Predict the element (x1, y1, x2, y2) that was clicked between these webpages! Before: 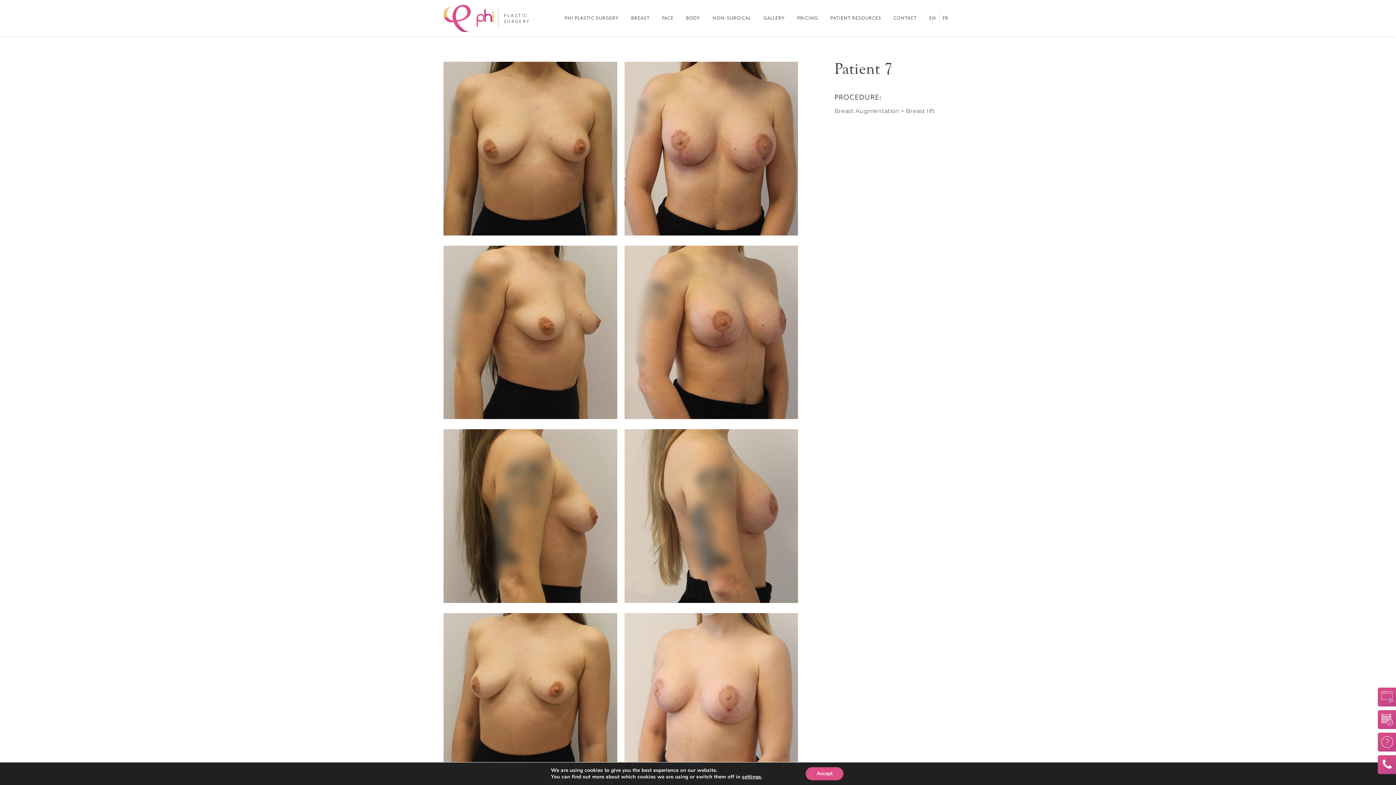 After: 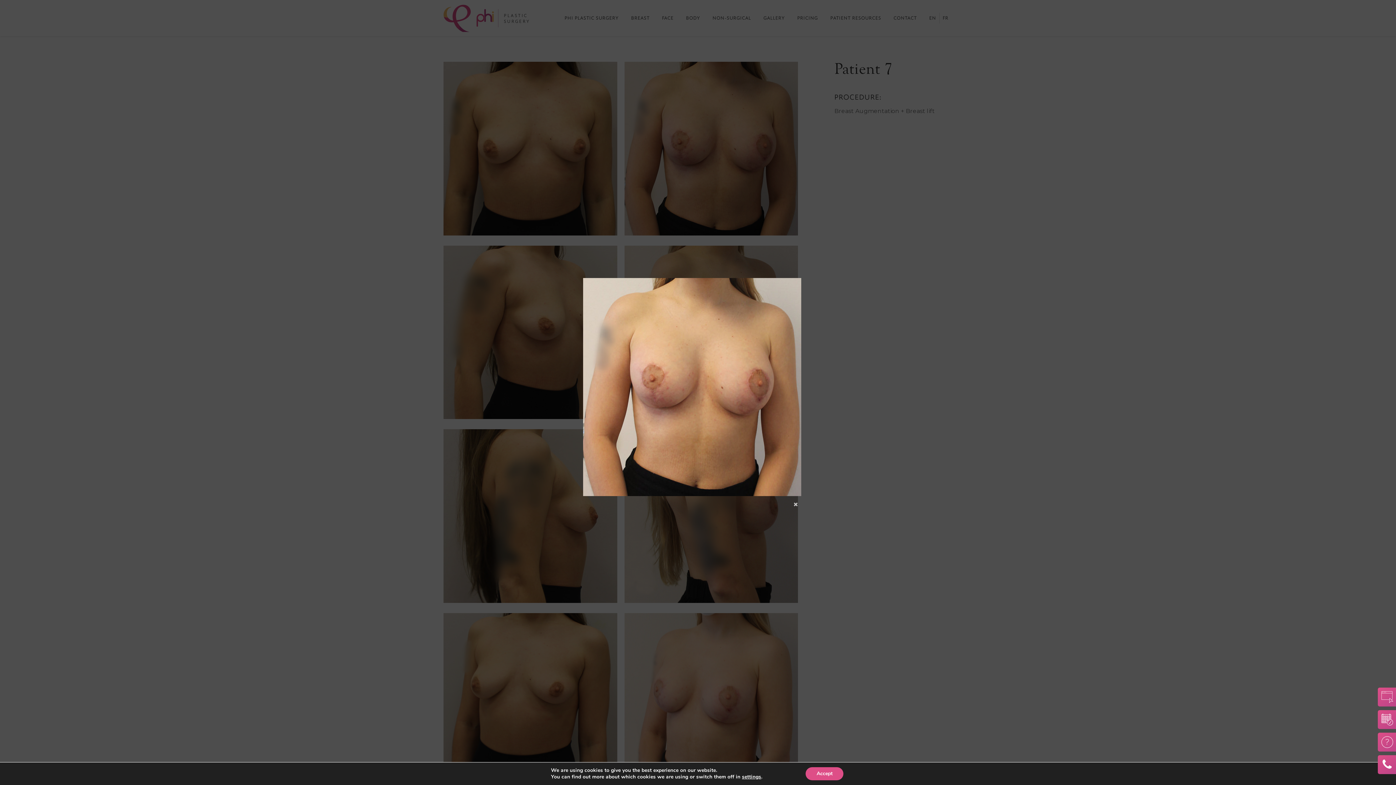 Action: bbox: (624, 61, 798, 238)